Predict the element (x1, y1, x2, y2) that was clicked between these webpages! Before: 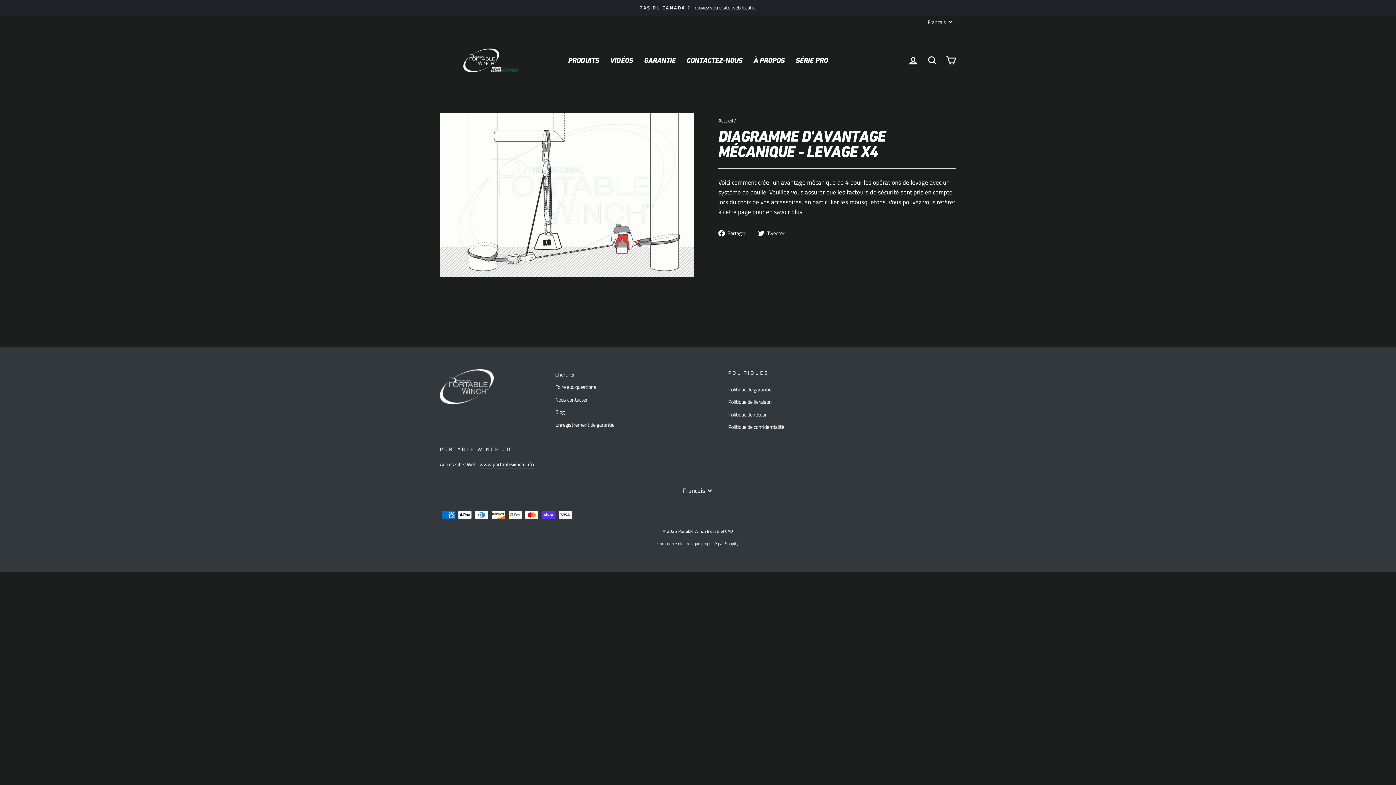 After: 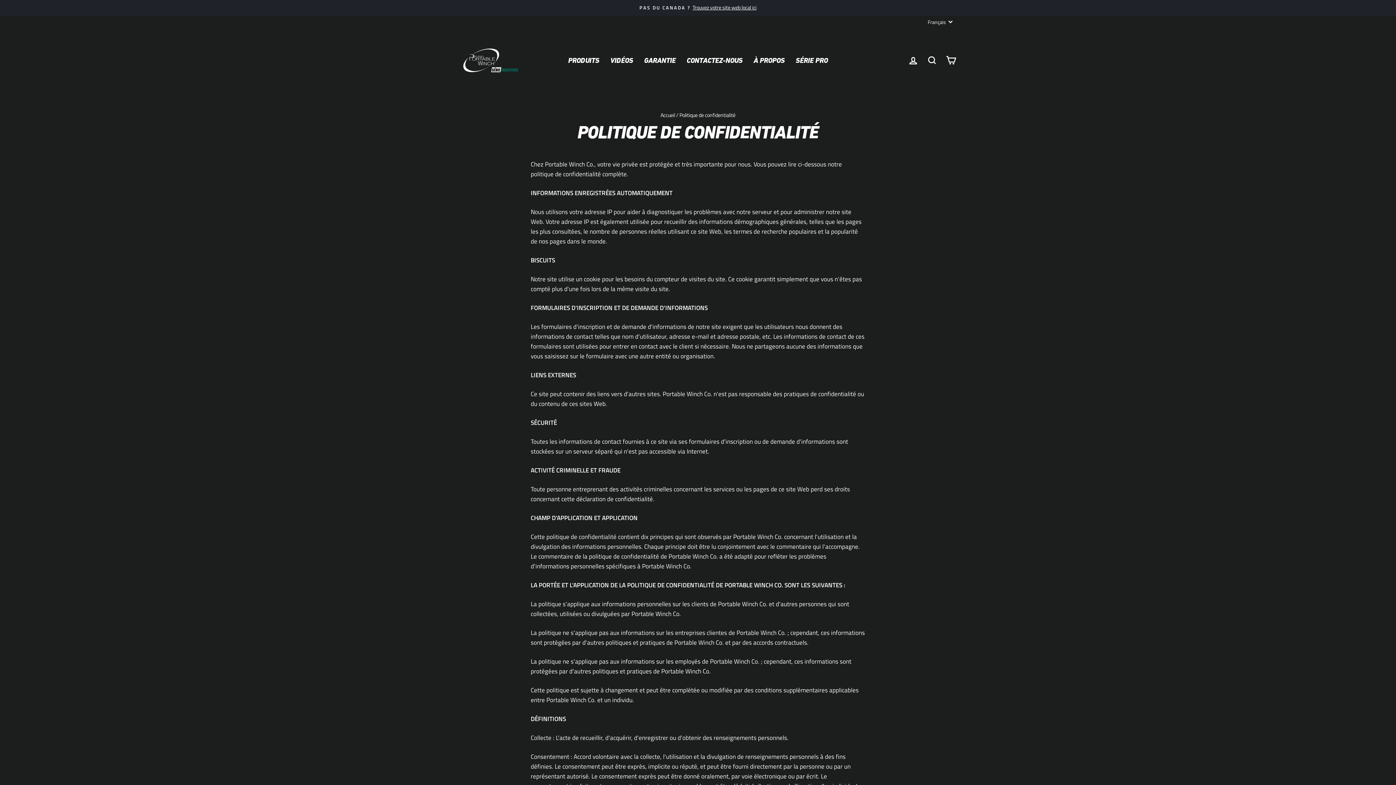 Action: bbox: (728, 421, 784, 433) label: Politique de confidentialité